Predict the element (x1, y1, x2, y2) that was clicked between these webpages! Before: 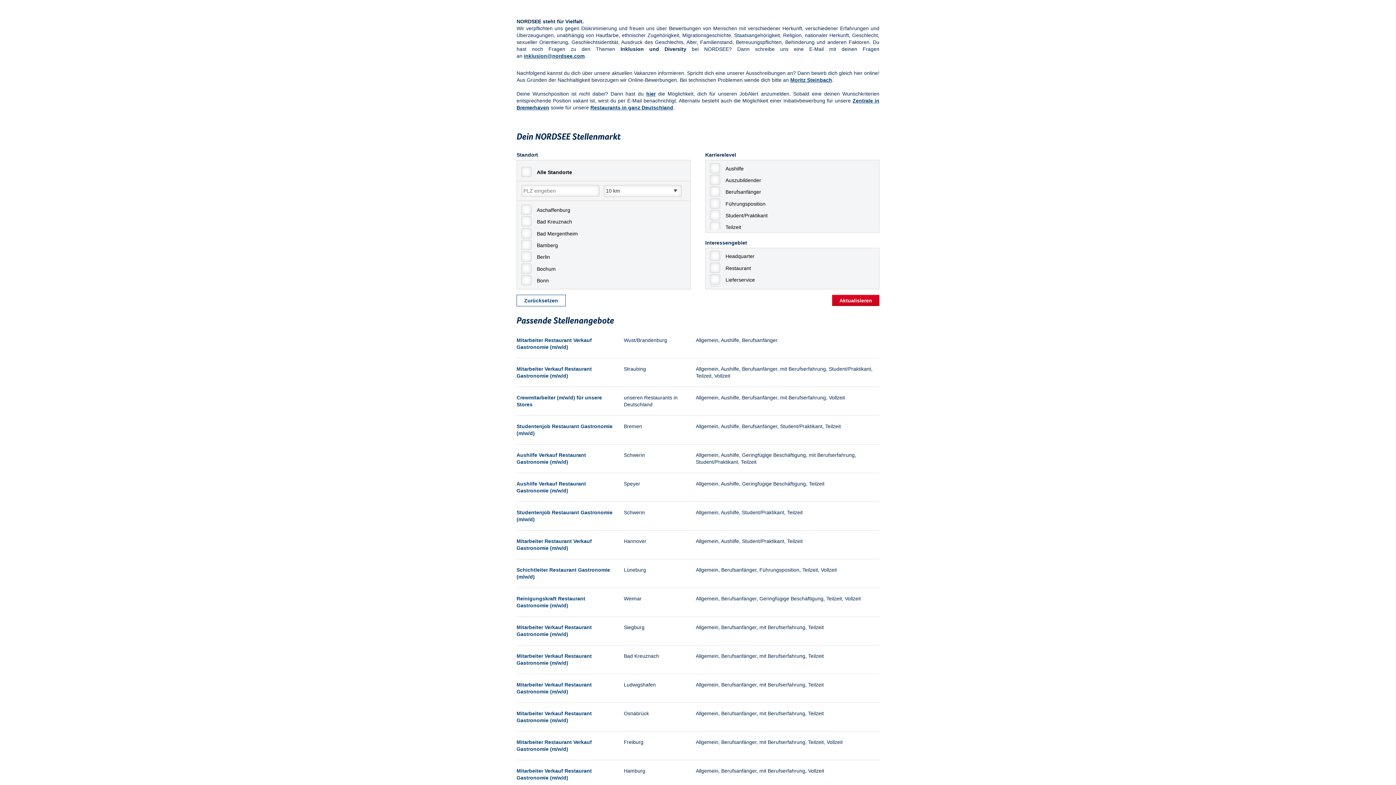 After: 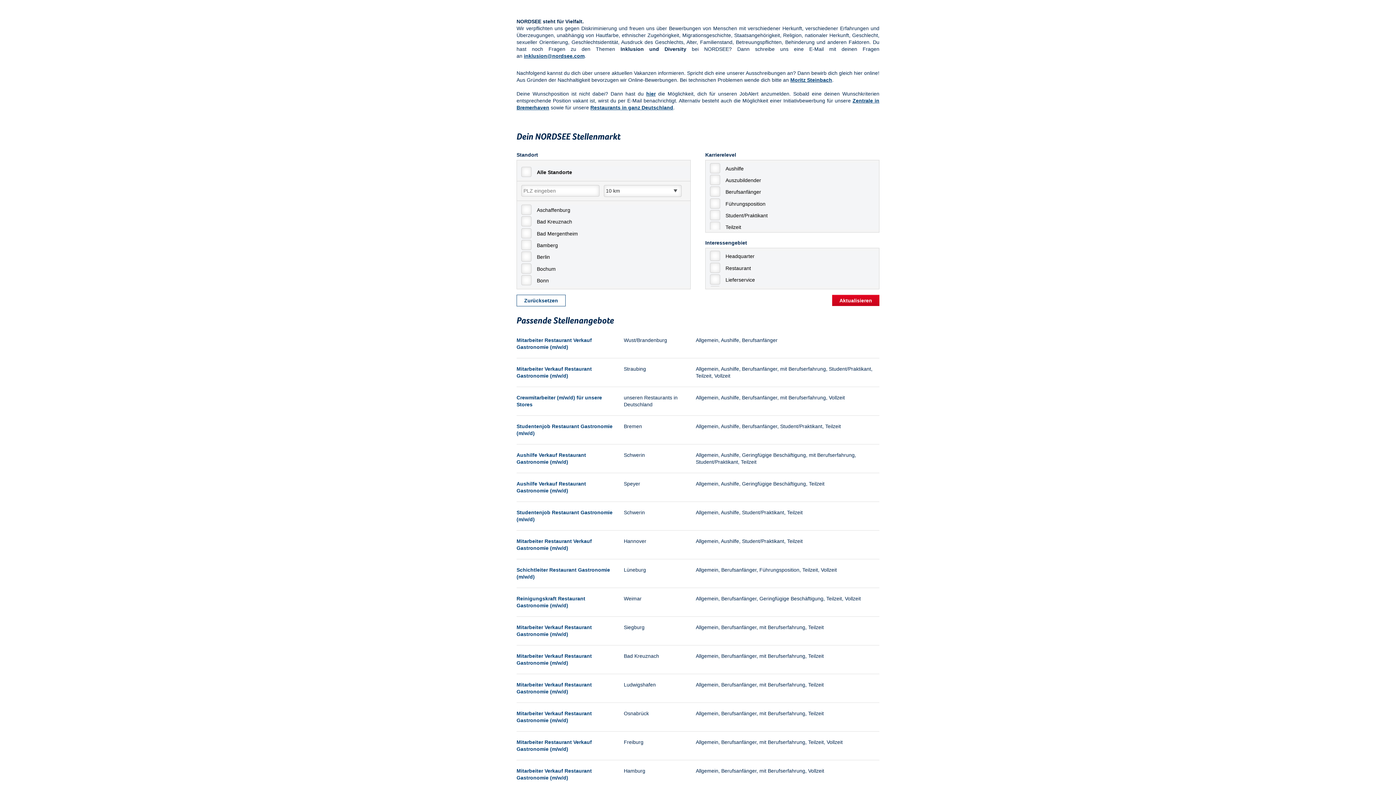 Action: label: inklusion@nordsee.com bbox: (524, 53, 584, 58)